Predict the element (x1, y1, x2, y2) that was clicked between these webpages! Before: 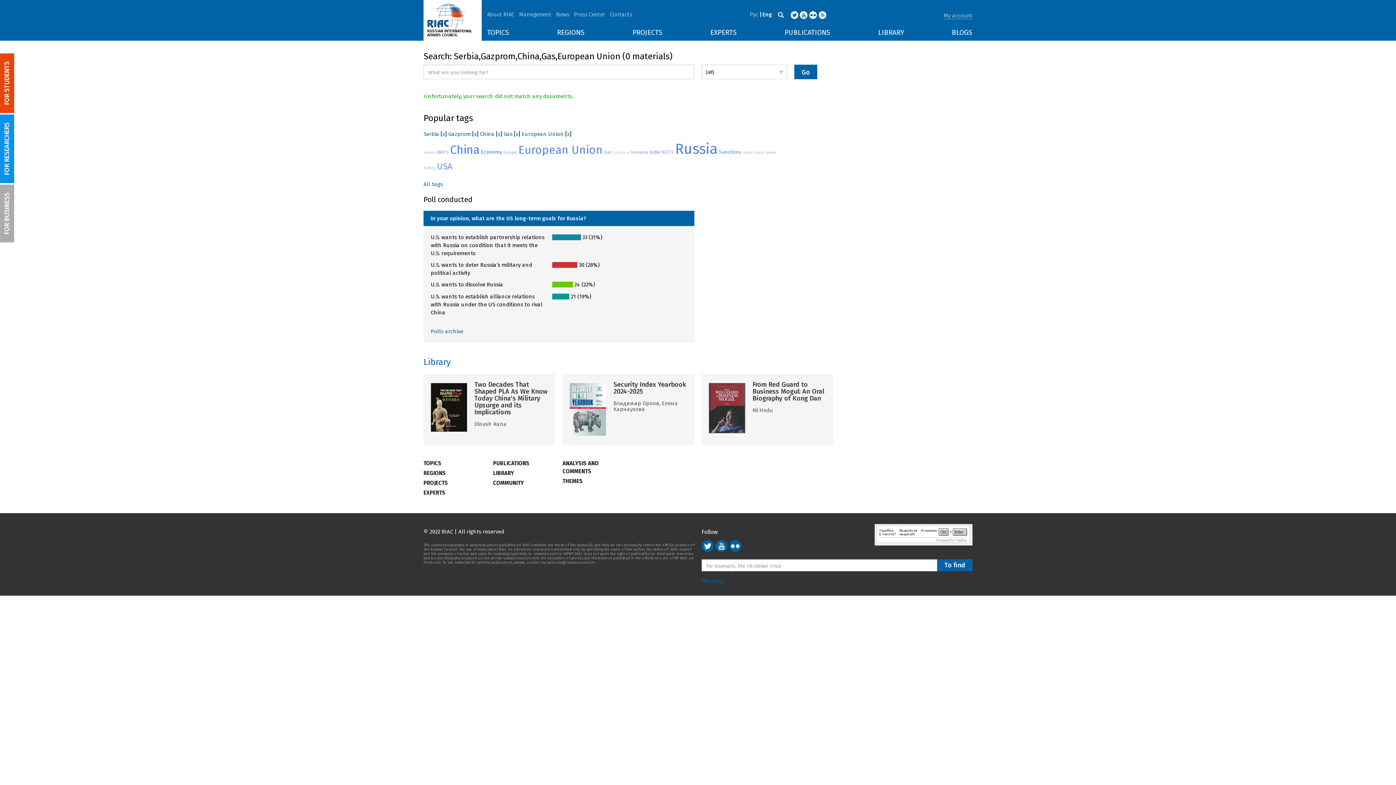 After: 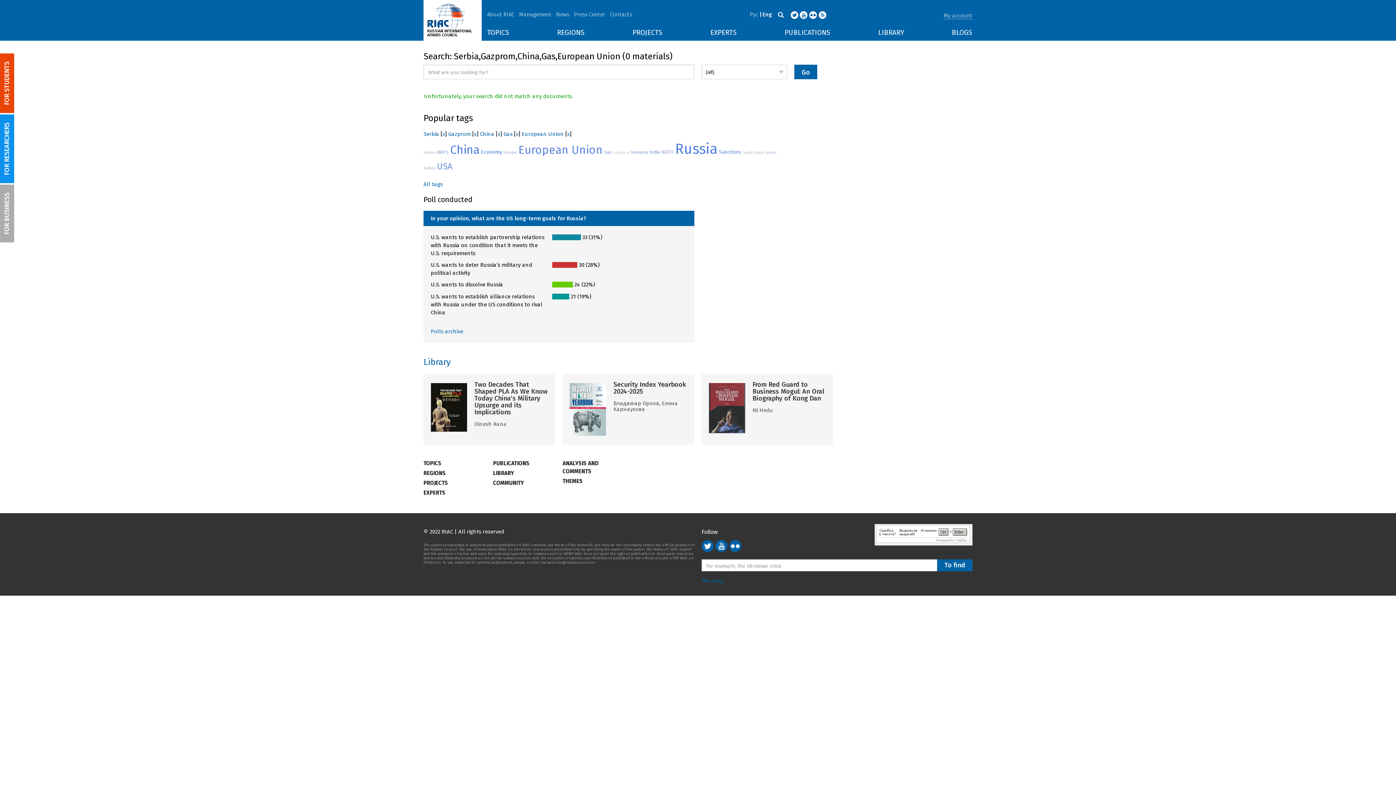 Action: bbox: (729, 540, 741, 552)